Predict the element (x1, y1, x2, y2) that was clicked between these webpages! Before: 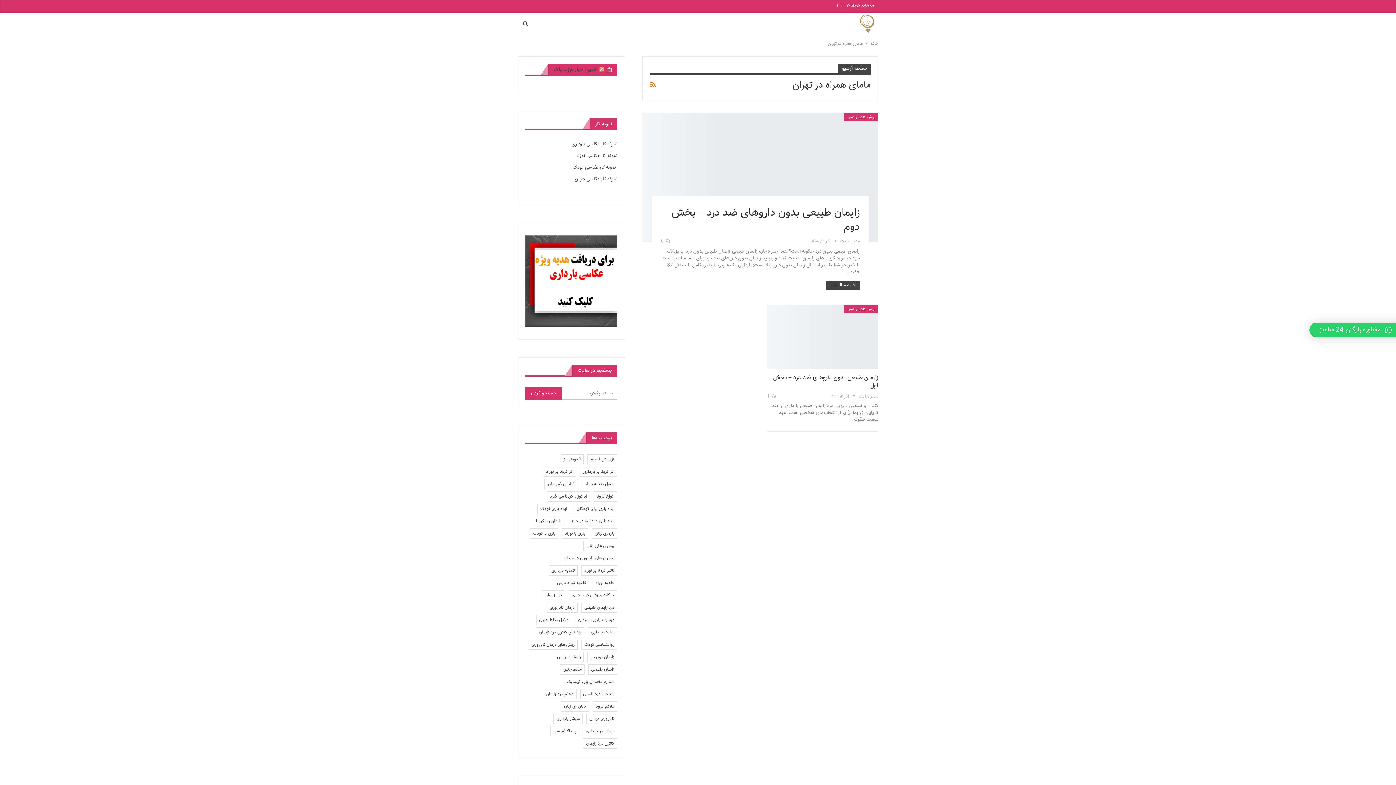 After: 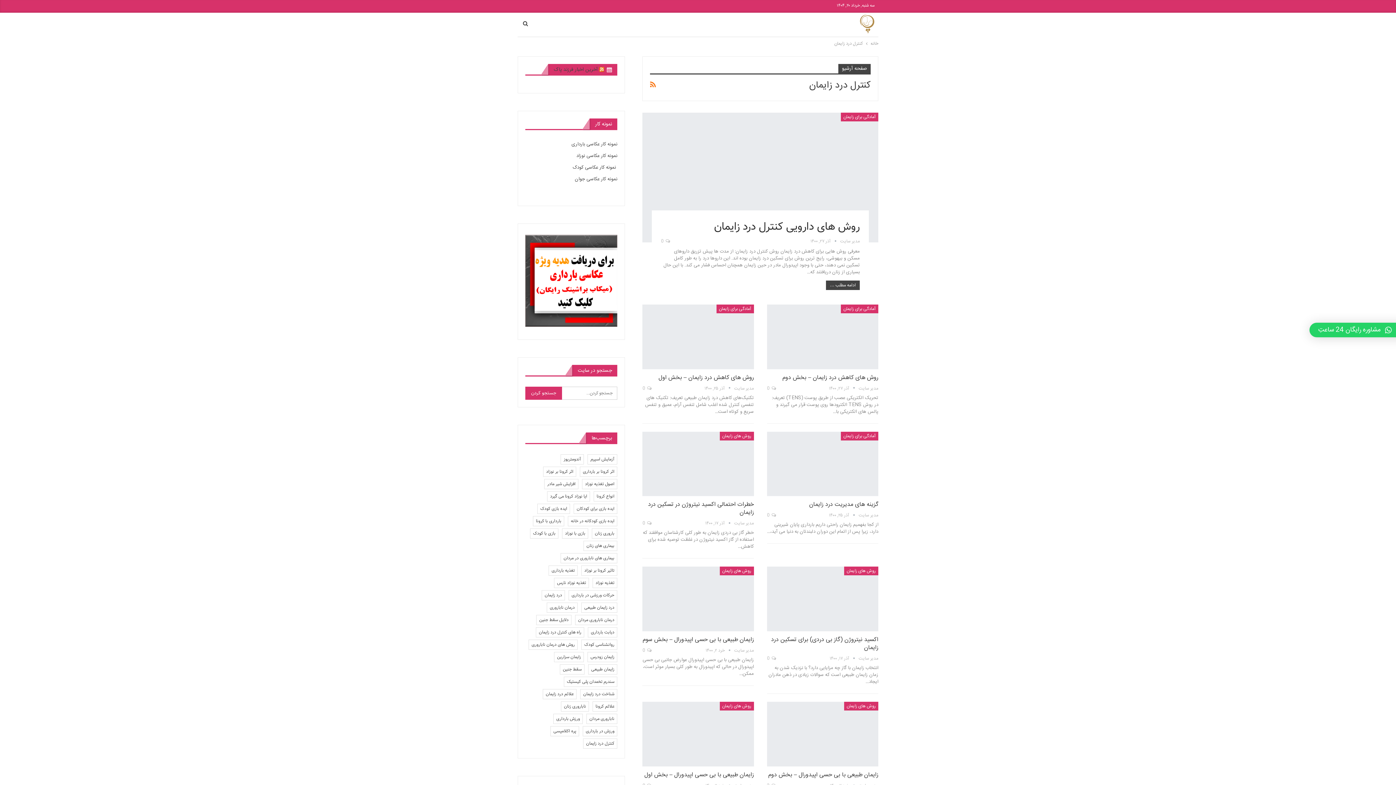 Action: bbox: (583, 738, 617, 749) label: کنترل درد زایمان (9 مورد)